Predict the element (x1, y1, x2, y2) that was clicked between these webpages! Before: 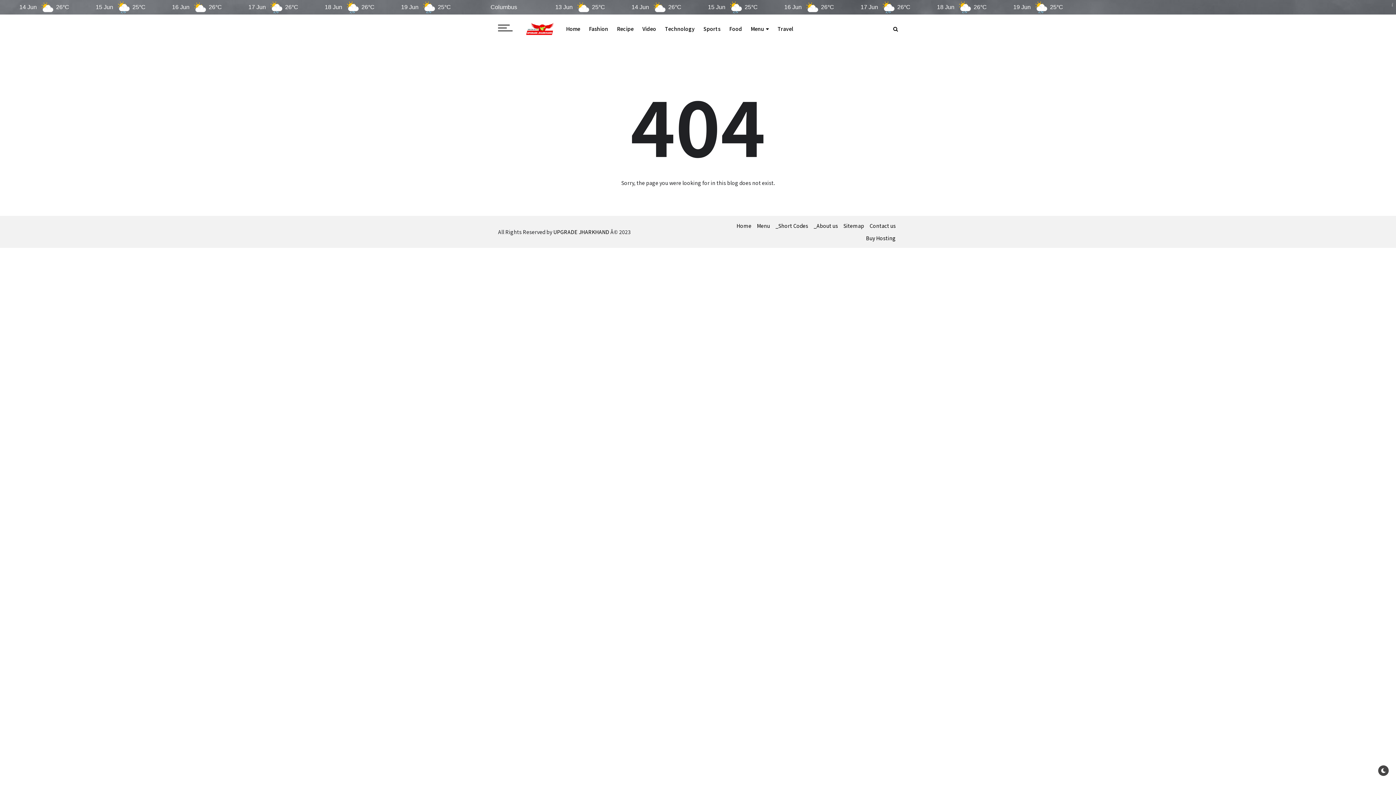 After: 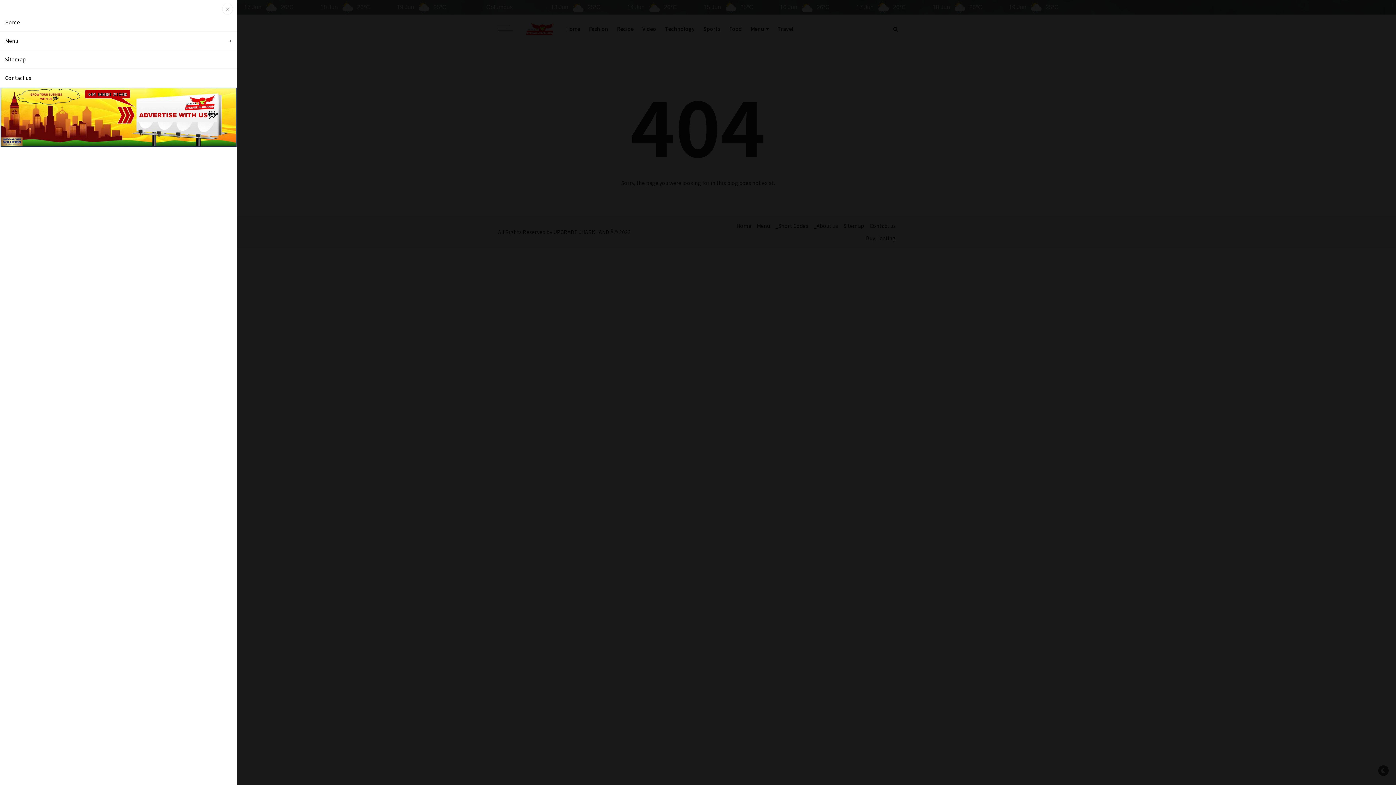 Action: bbox: (498, 25, 512, 32)